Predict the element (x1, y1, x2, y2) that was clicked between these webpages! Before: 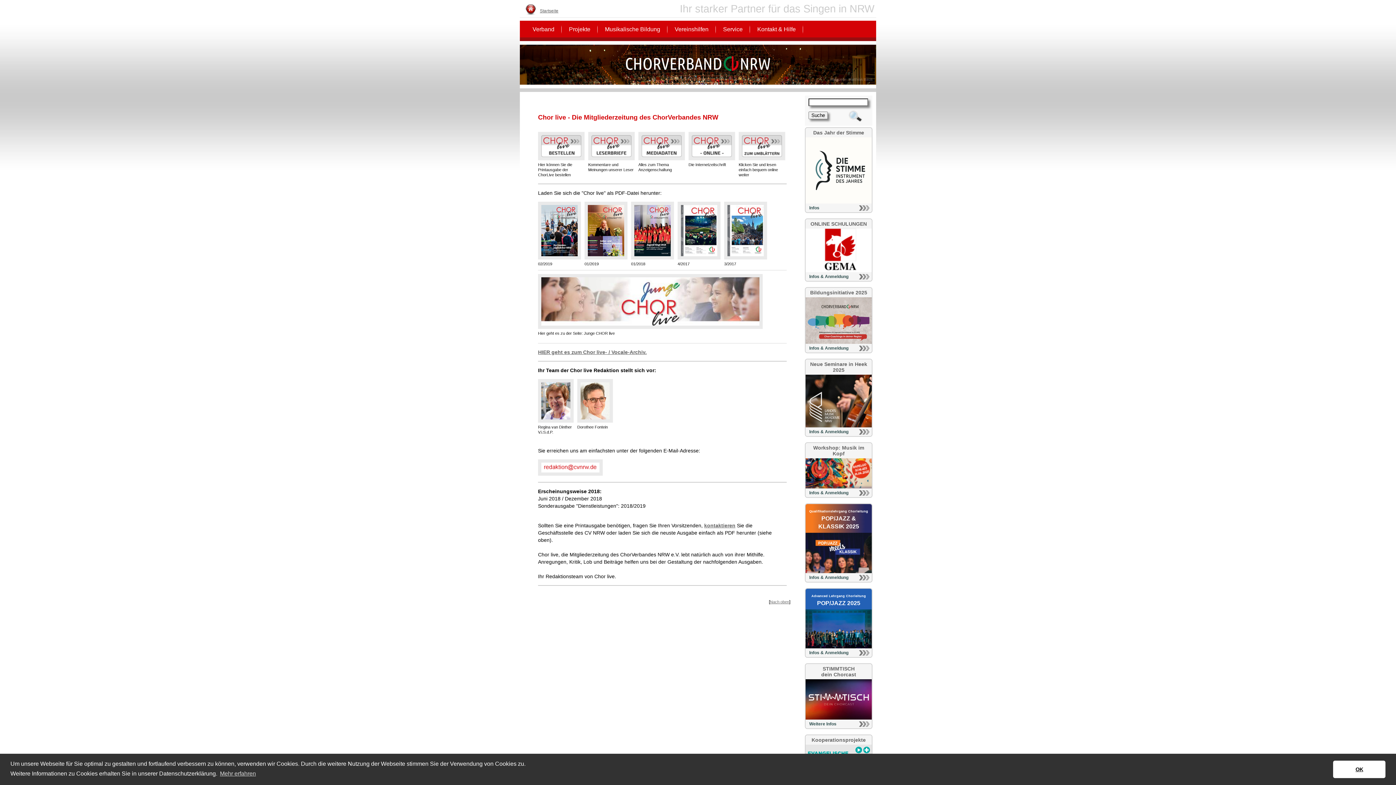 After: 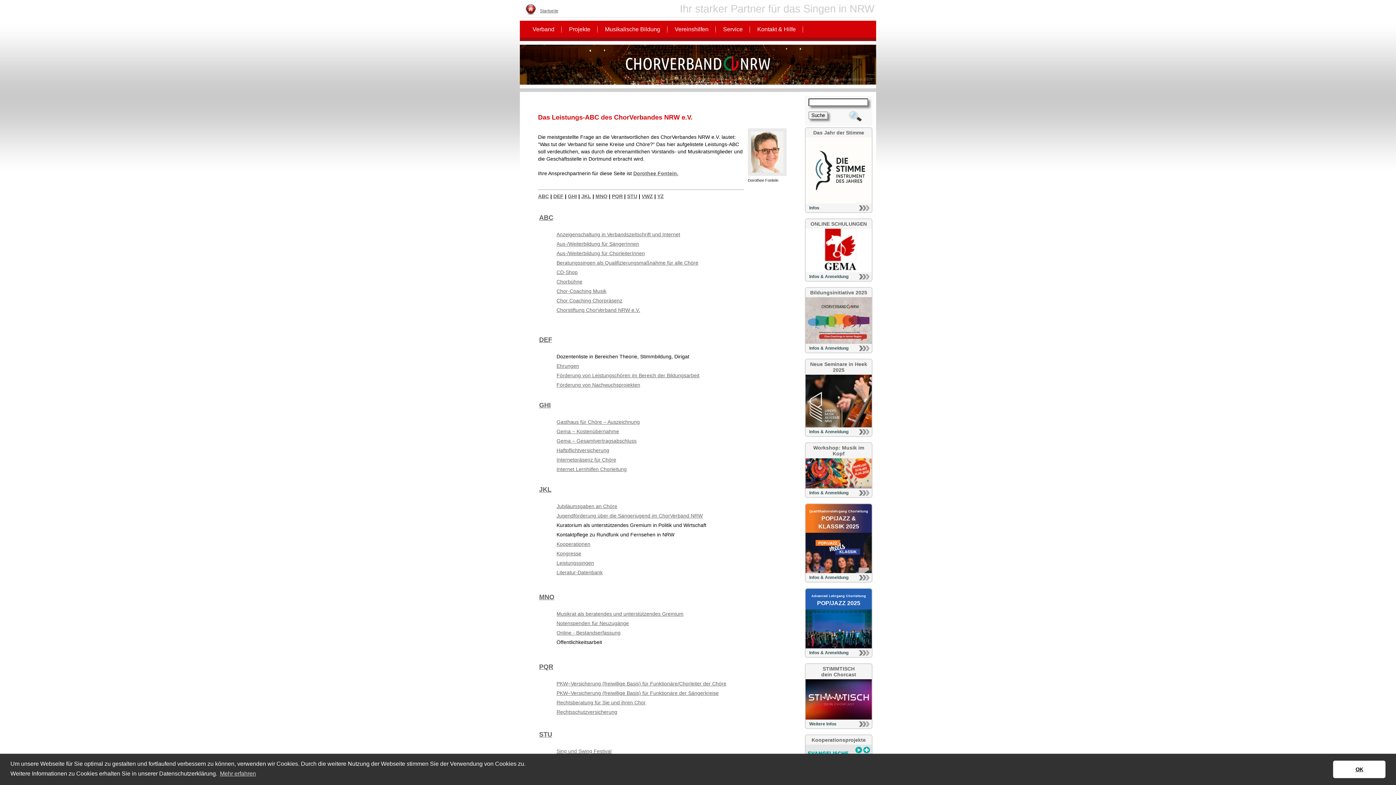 Action: bbox: (716, 24, 750, 33) label: Service